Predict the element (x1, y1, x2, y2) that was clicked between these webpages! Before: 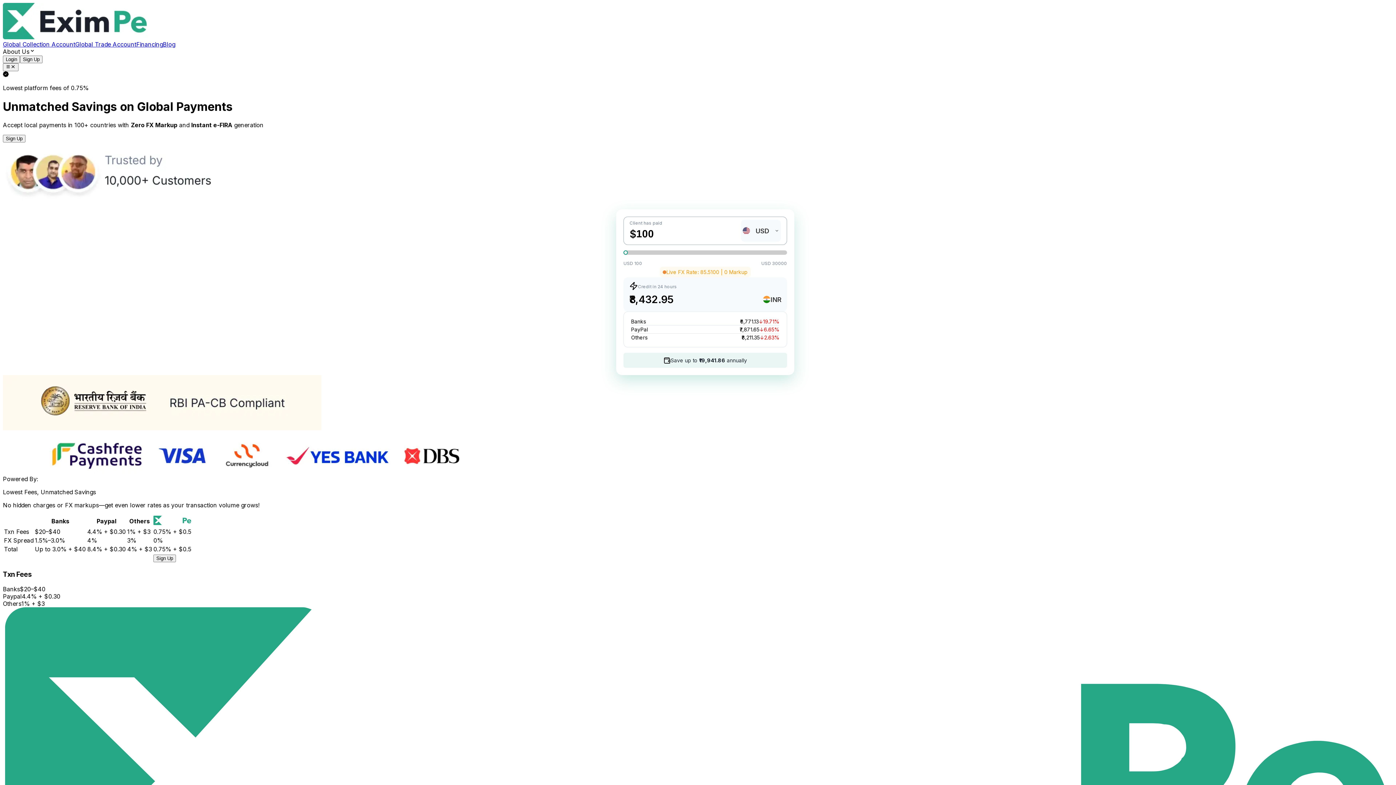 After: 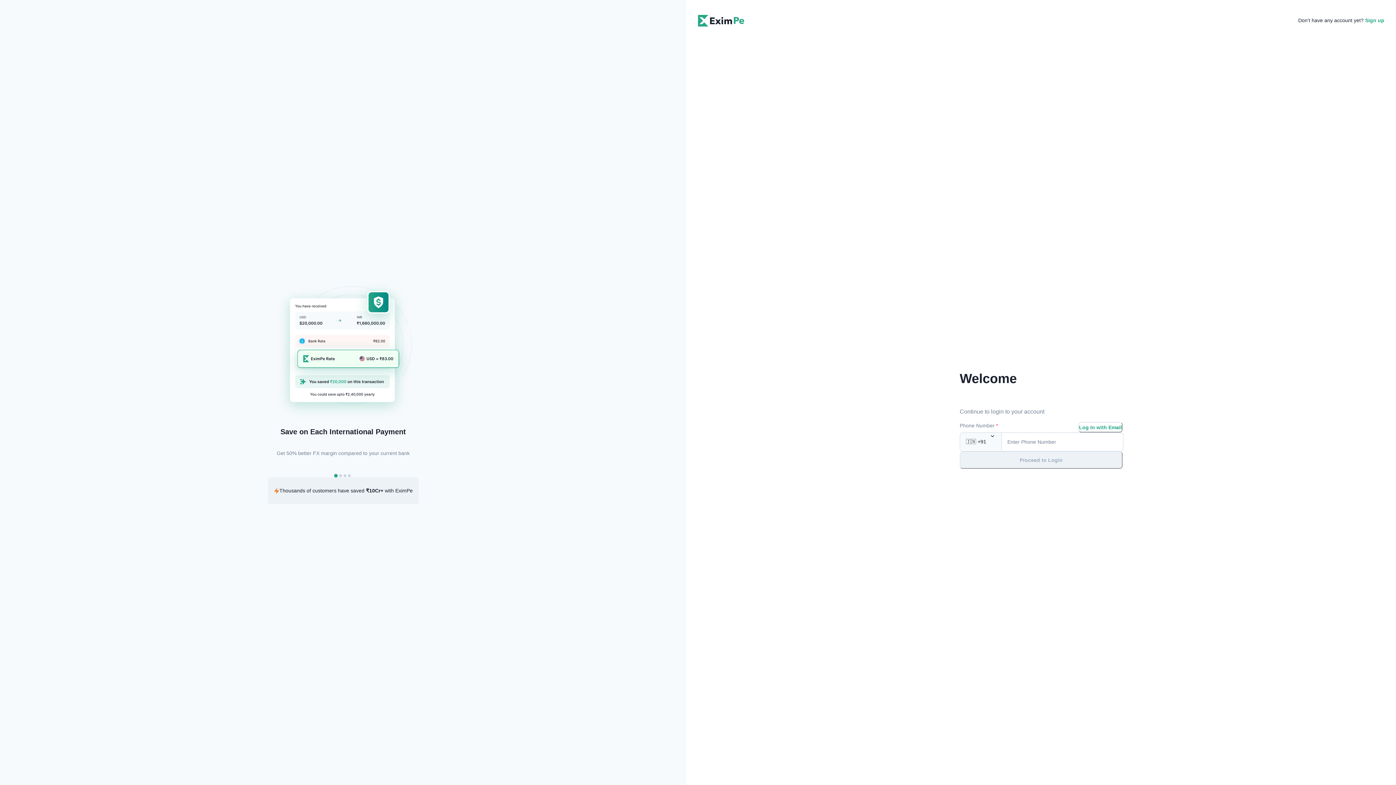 Action: label: Login bbox: (2, 55, 20, 62)